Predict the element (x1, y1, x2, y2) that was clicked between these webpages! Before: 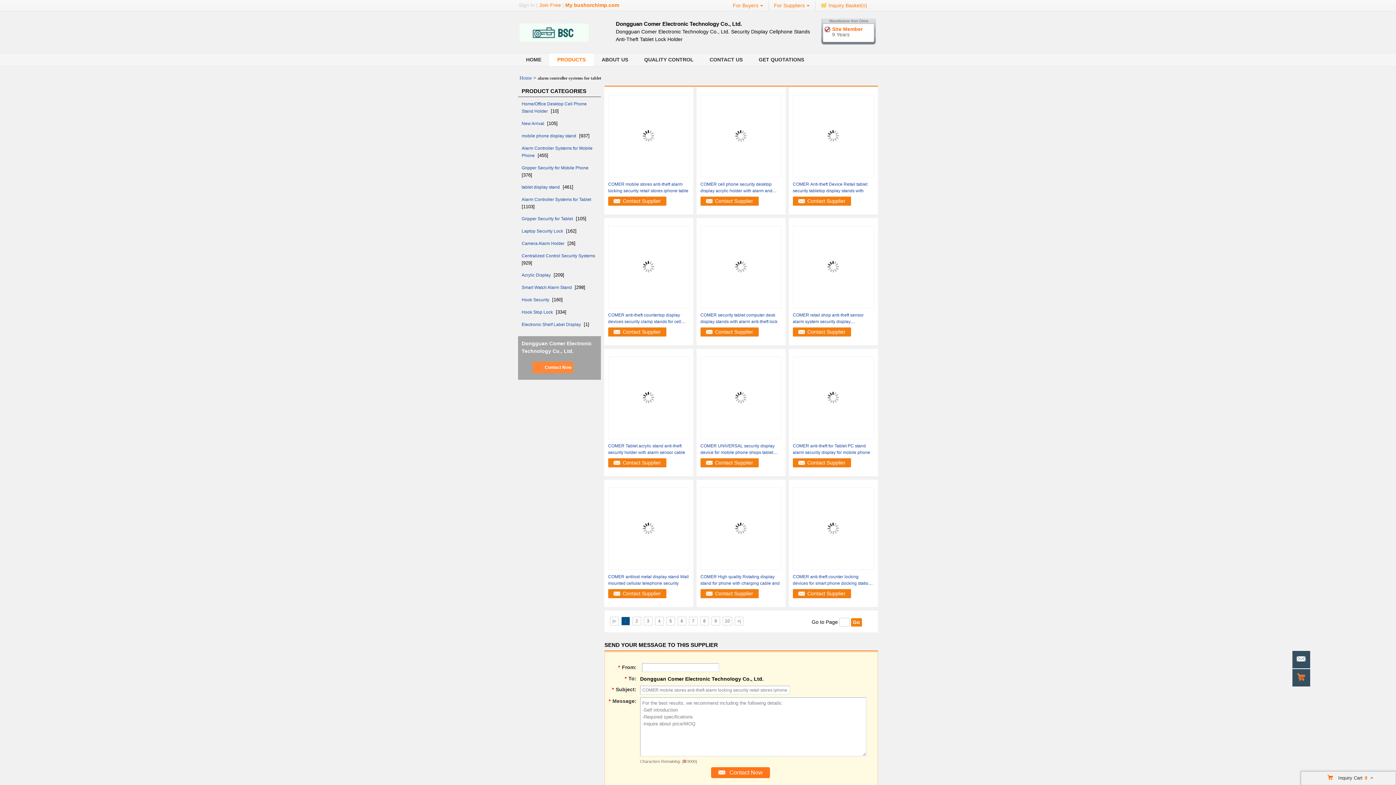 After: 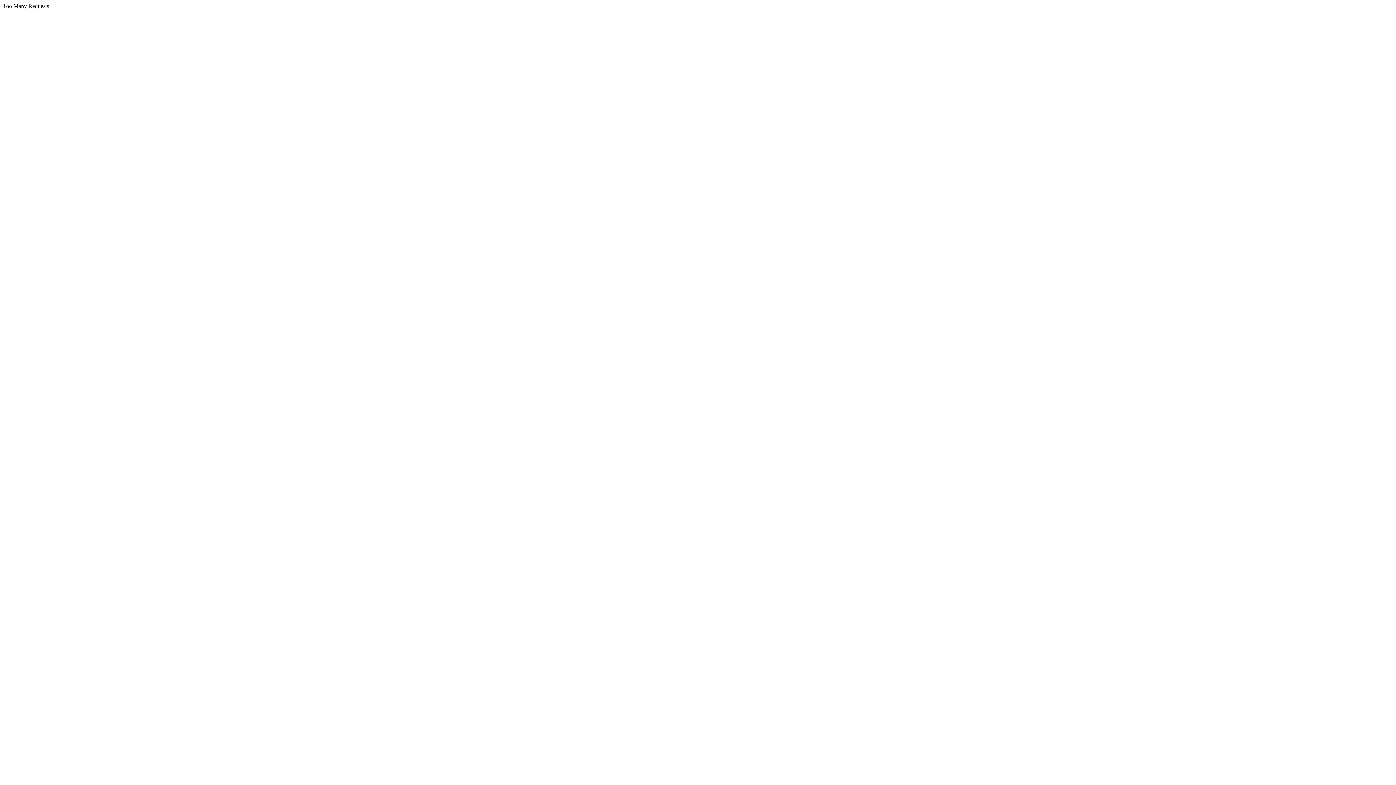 Action: bbox: (701, 53, 750, 66) label: CONTACT US